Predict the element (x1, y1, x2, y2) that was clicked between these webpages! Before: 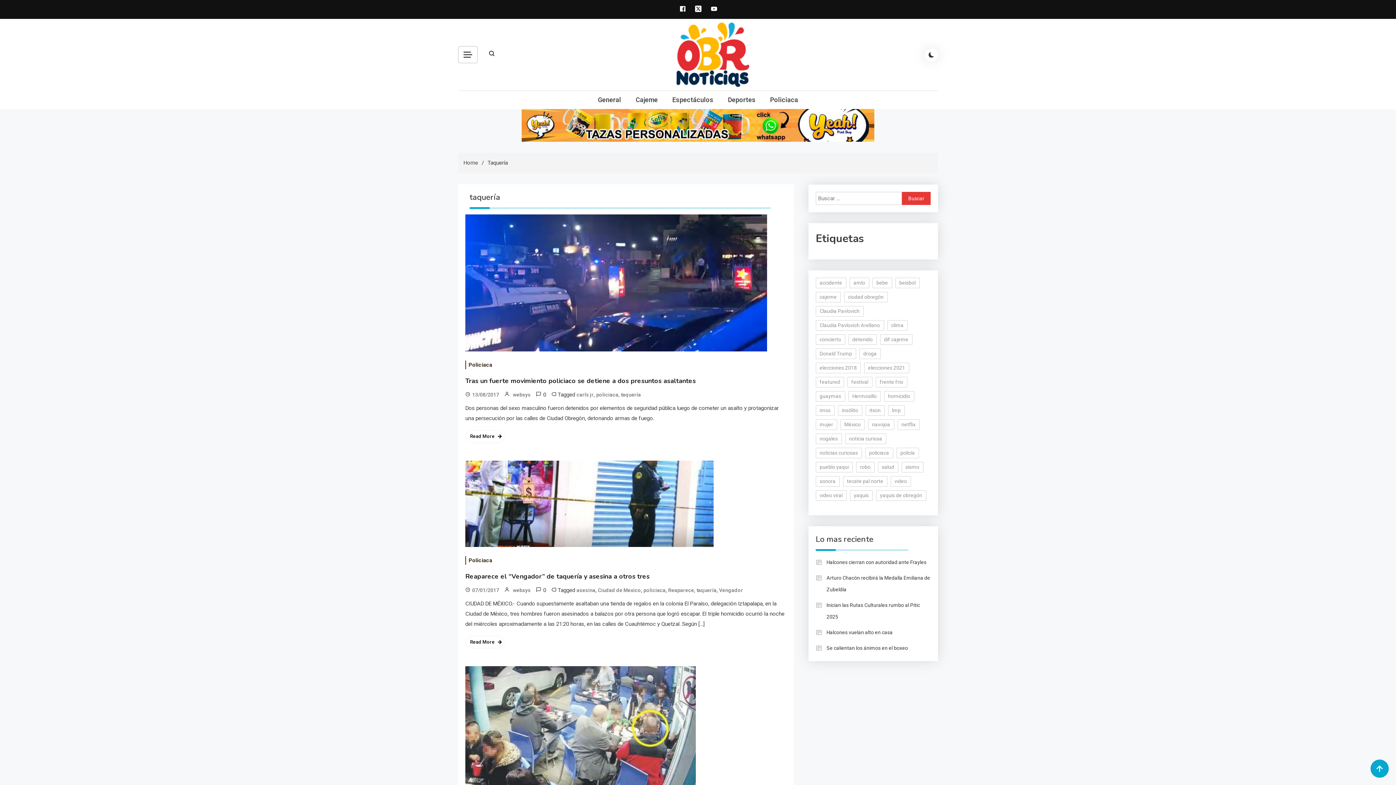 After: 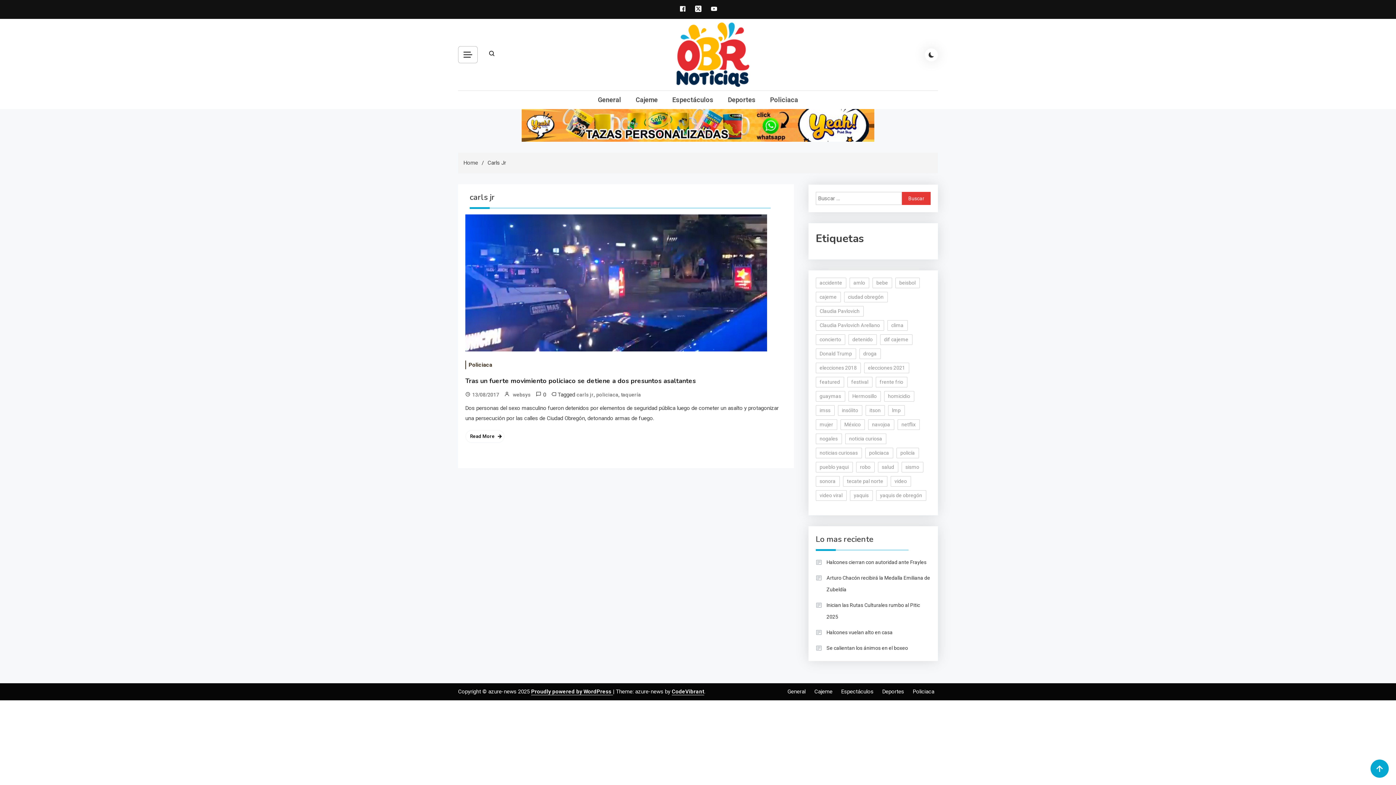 Action: label: carls jr bbox: (576, 388, 593, 401)